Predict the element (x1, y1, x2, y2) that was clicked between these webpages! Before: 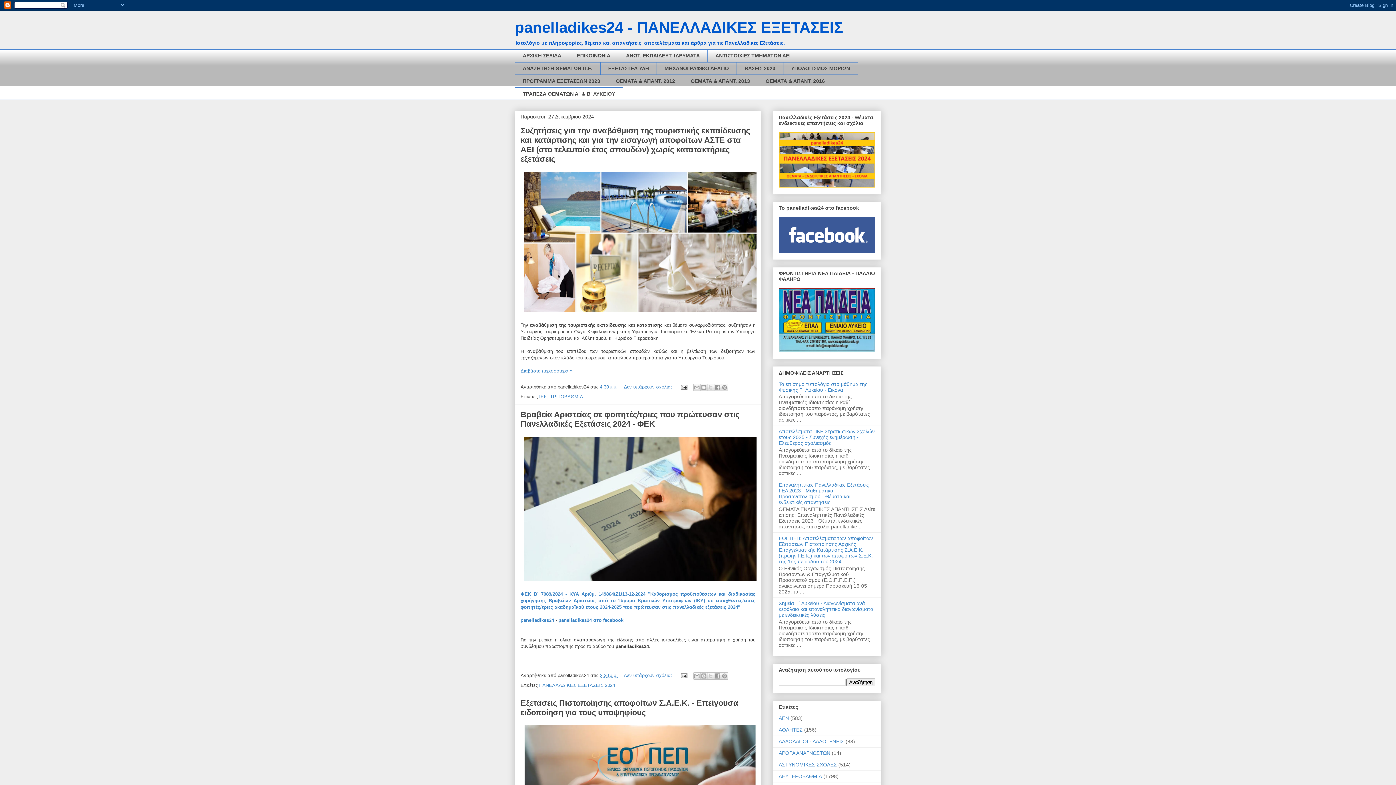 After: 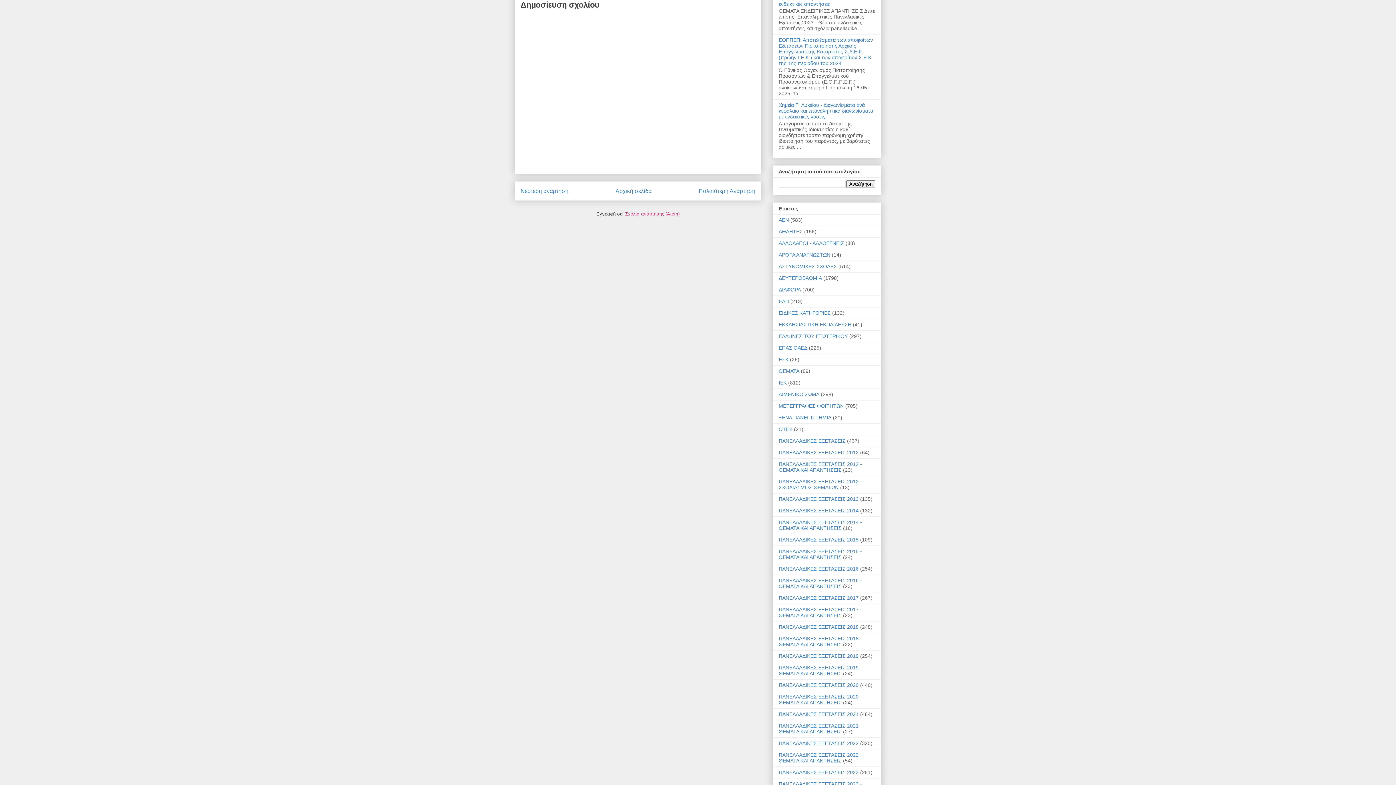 Action: label: Δεν υπάρχουν σχόλια:  bbox: (624, 384, 673, 389)